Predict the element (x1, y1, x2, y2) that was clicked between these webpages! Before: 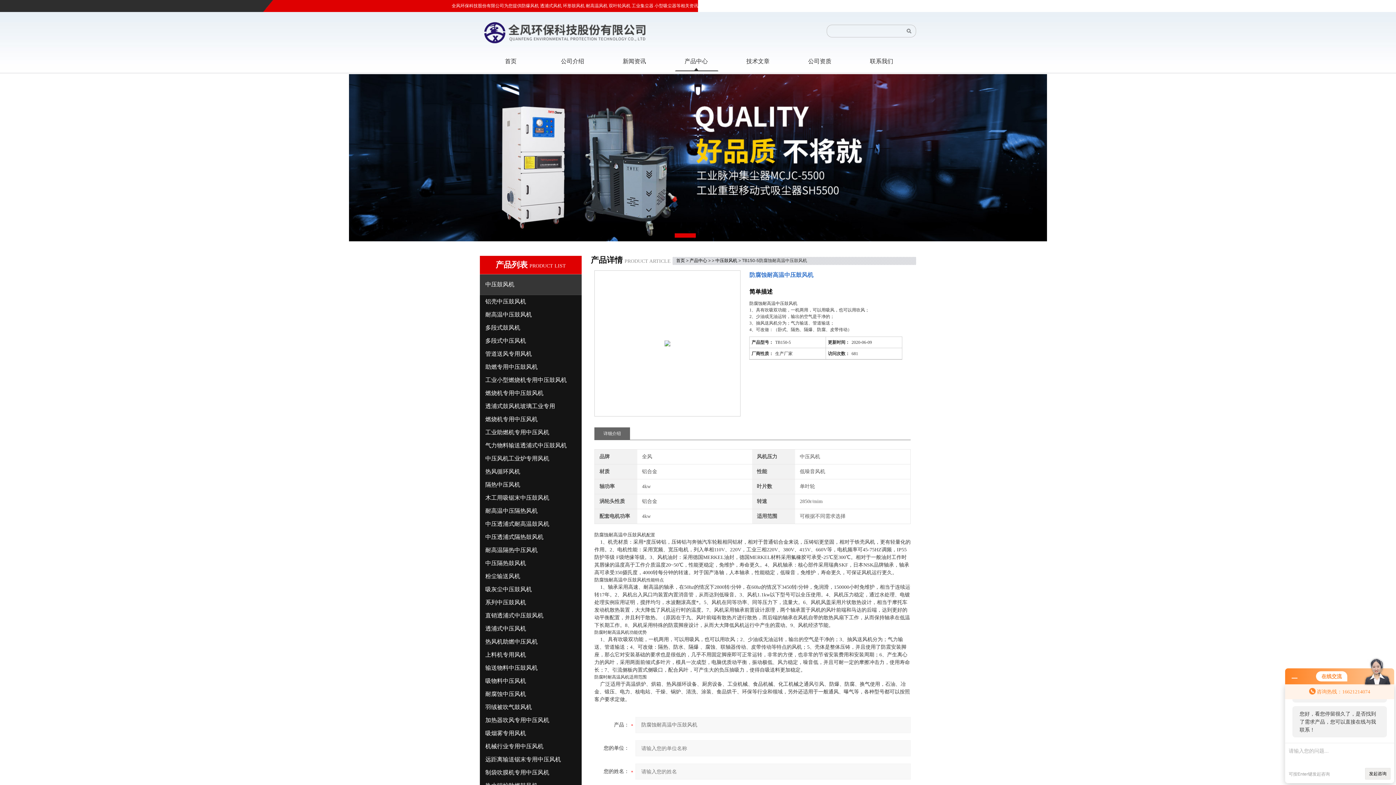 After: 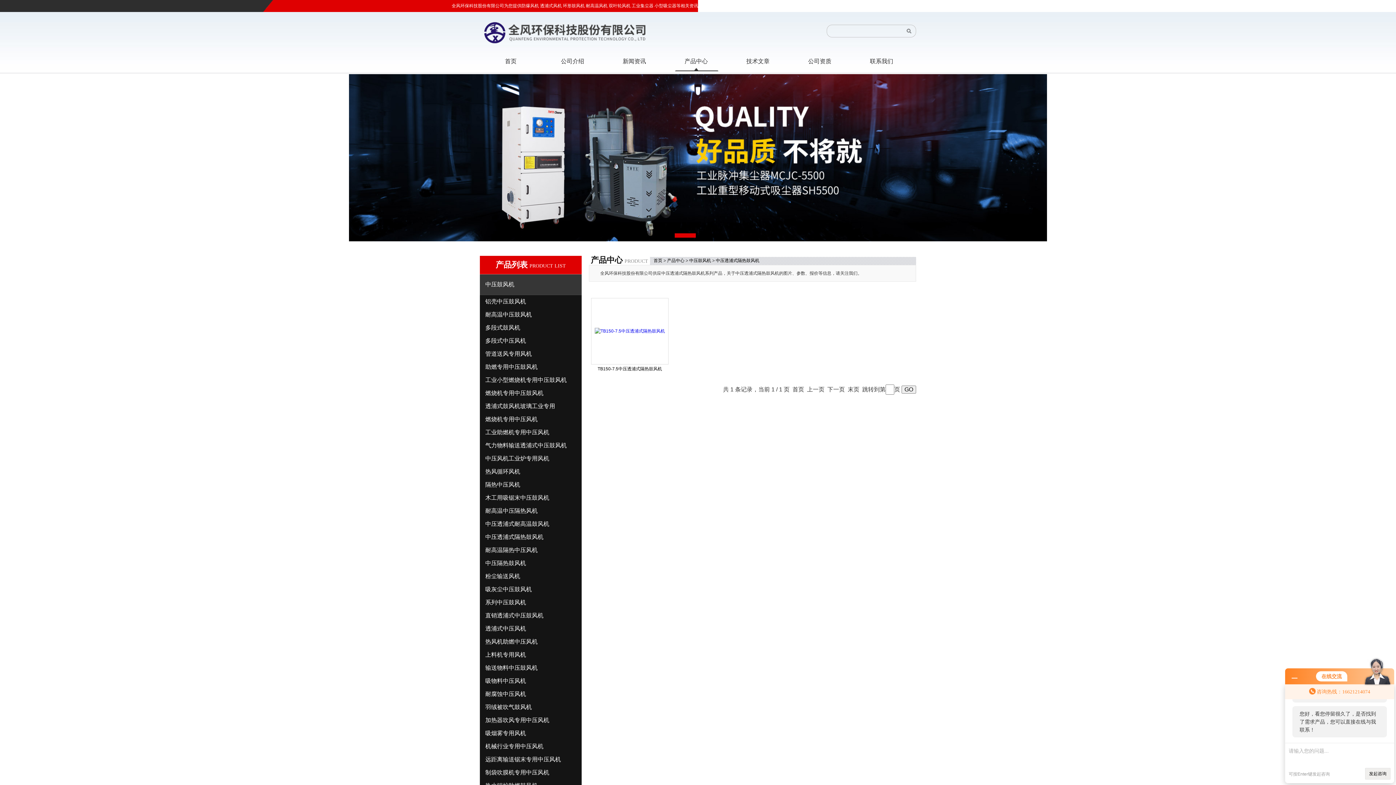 Action: label: 中压透浦式隔热鼓风机 bbox: (480, 530, 581, 544)